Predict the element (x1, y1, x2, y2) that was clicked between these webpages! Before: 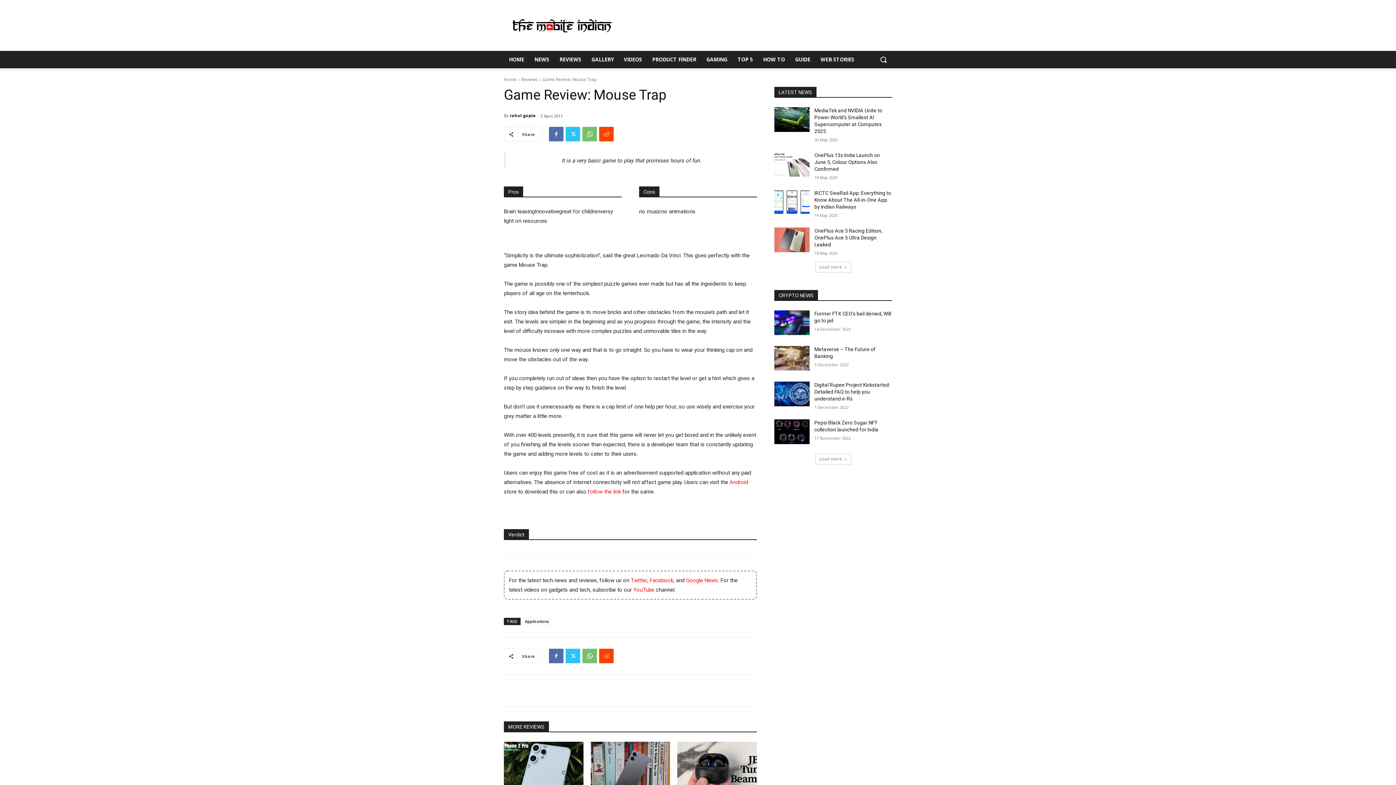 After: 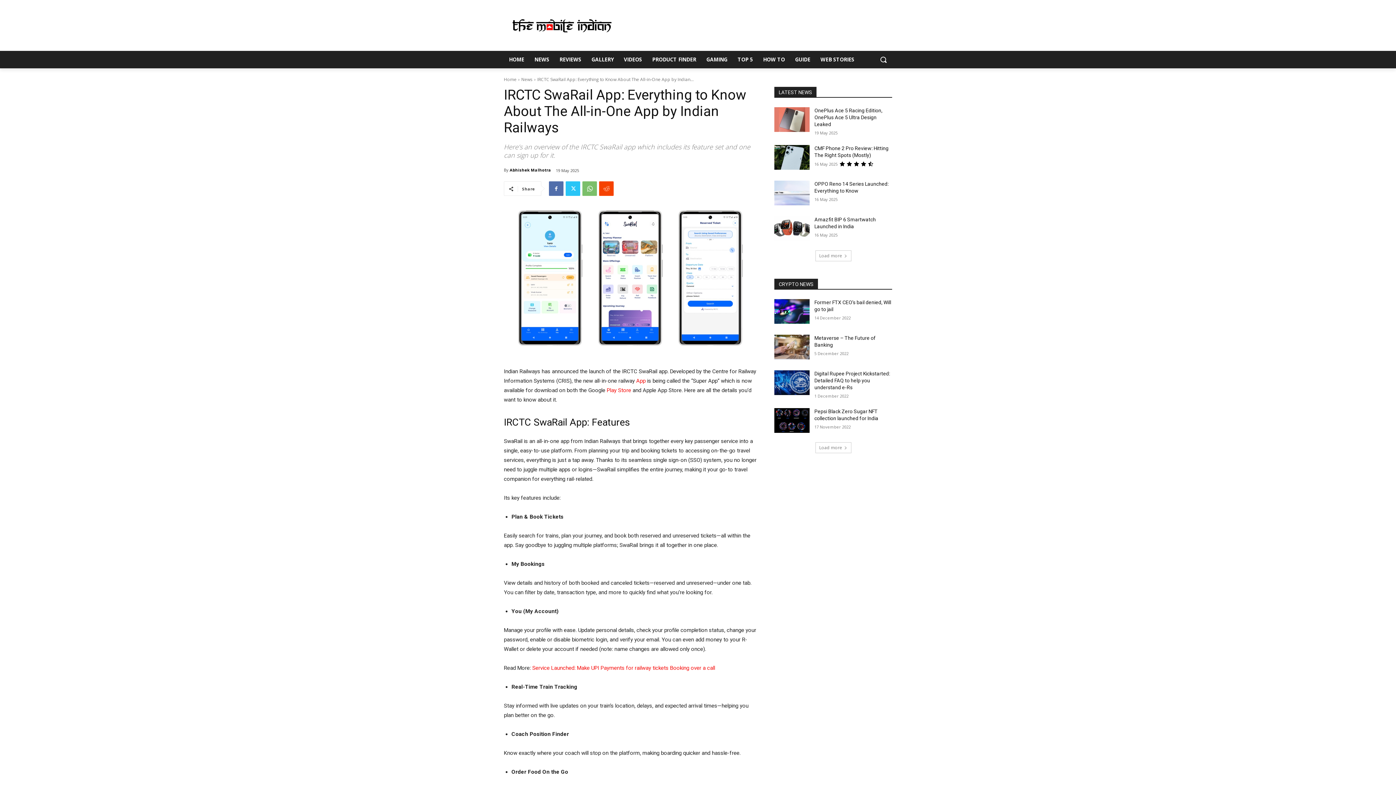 Action: label: IRCTC SwaRail App: Everything to Know About The All-in-One App by Indian Railways bbox: (814, 190, 891, 209)